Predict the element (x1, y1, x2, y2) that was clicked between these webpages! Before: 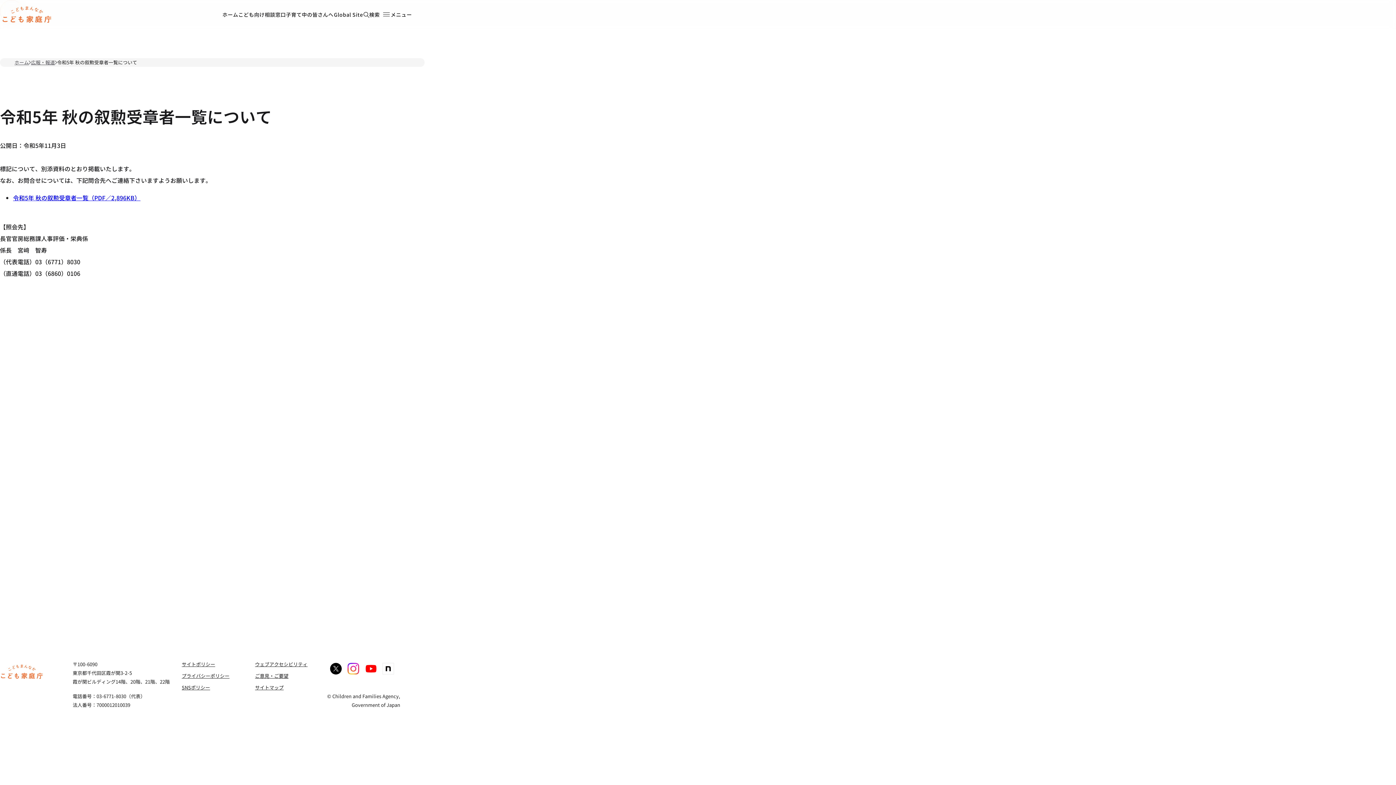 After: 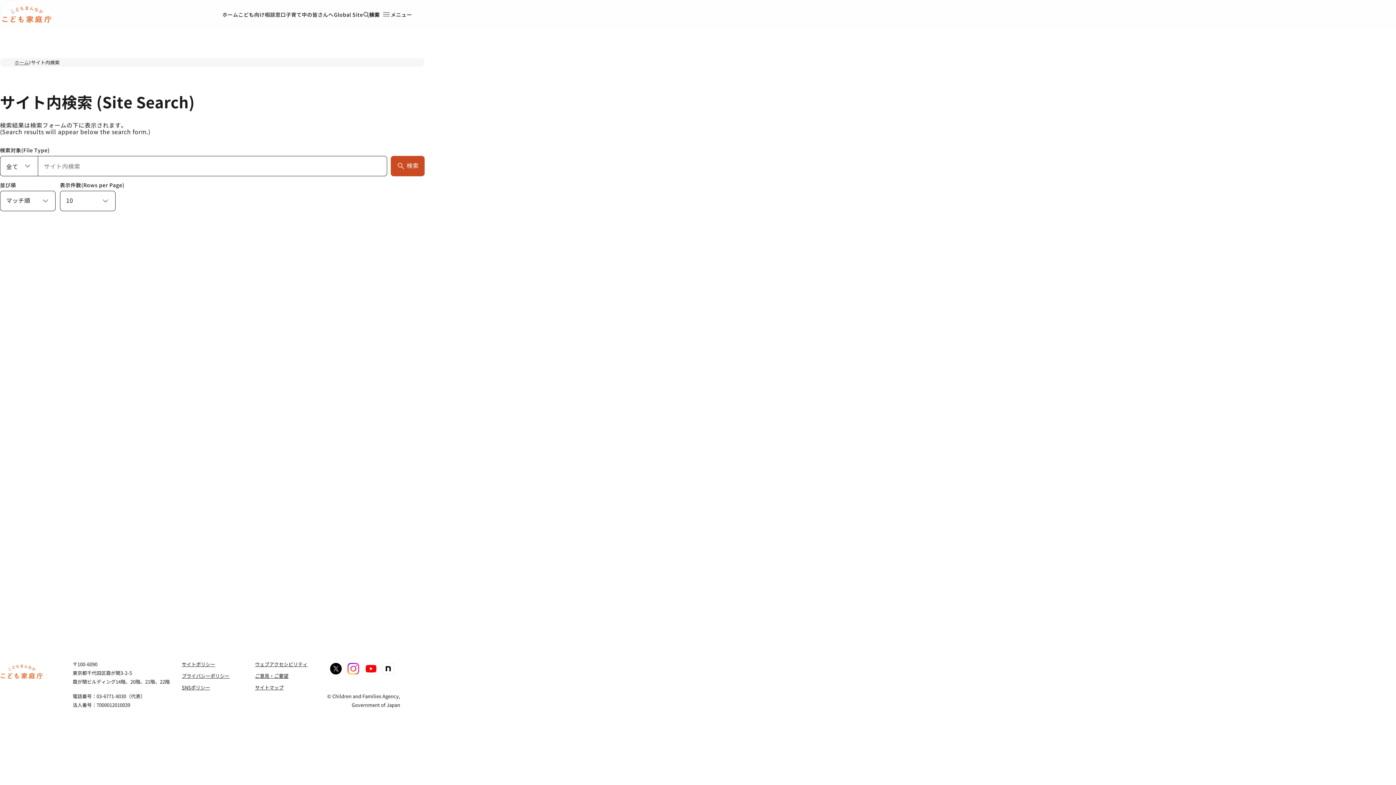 Action: label: 検索 bbox: (363, 12, 379, 17)